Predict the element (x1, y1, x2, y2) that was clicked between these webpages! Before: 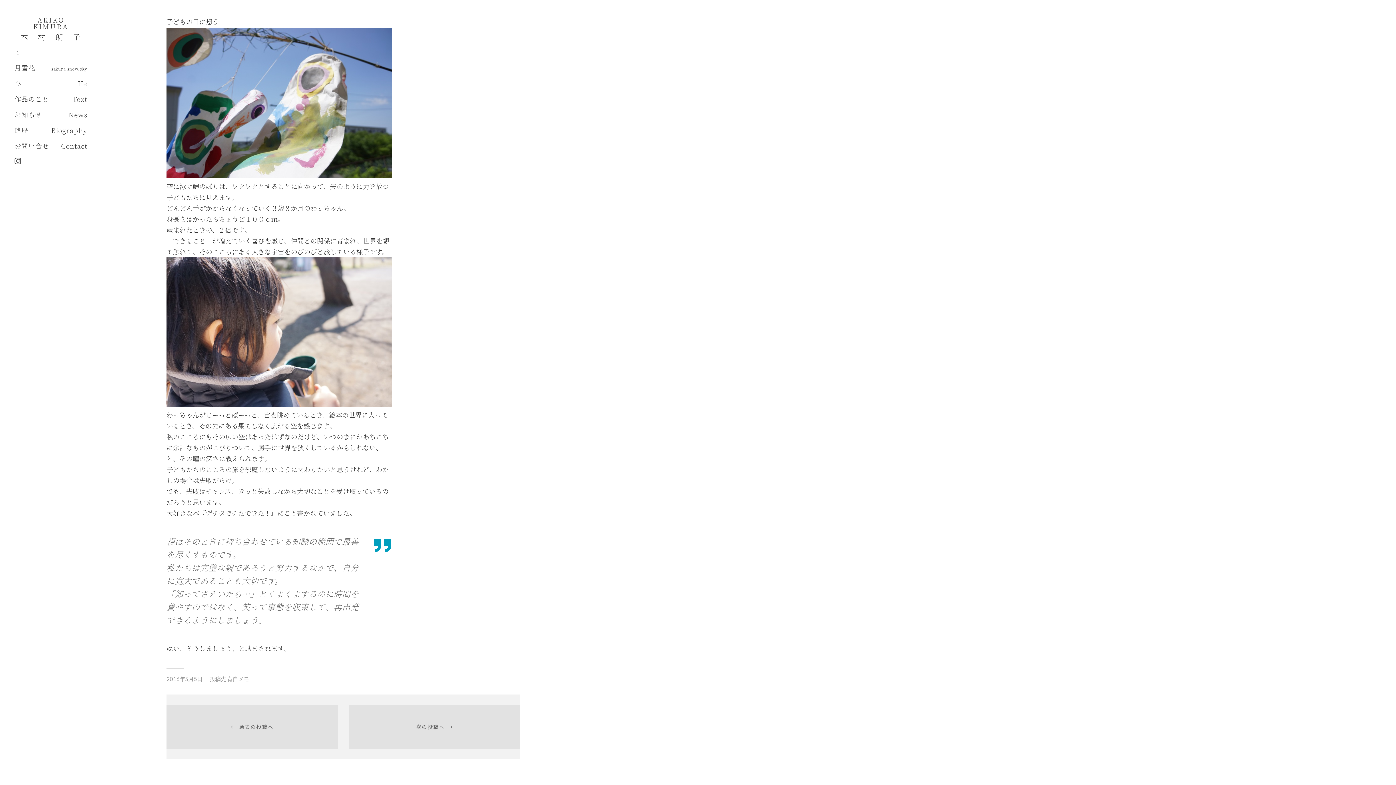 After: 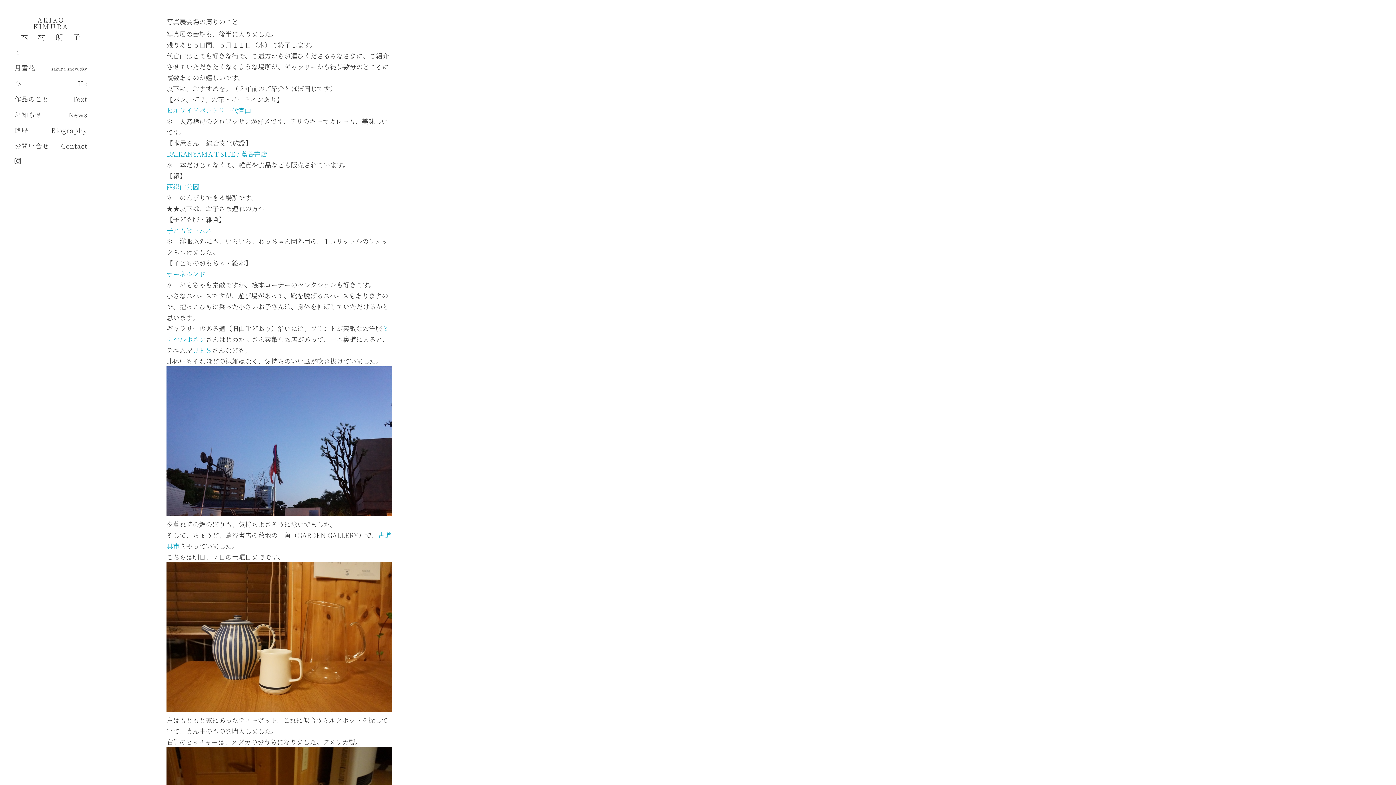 Action: bbox: (166, 705, 338, 749) label: ← 過去の投稿へ